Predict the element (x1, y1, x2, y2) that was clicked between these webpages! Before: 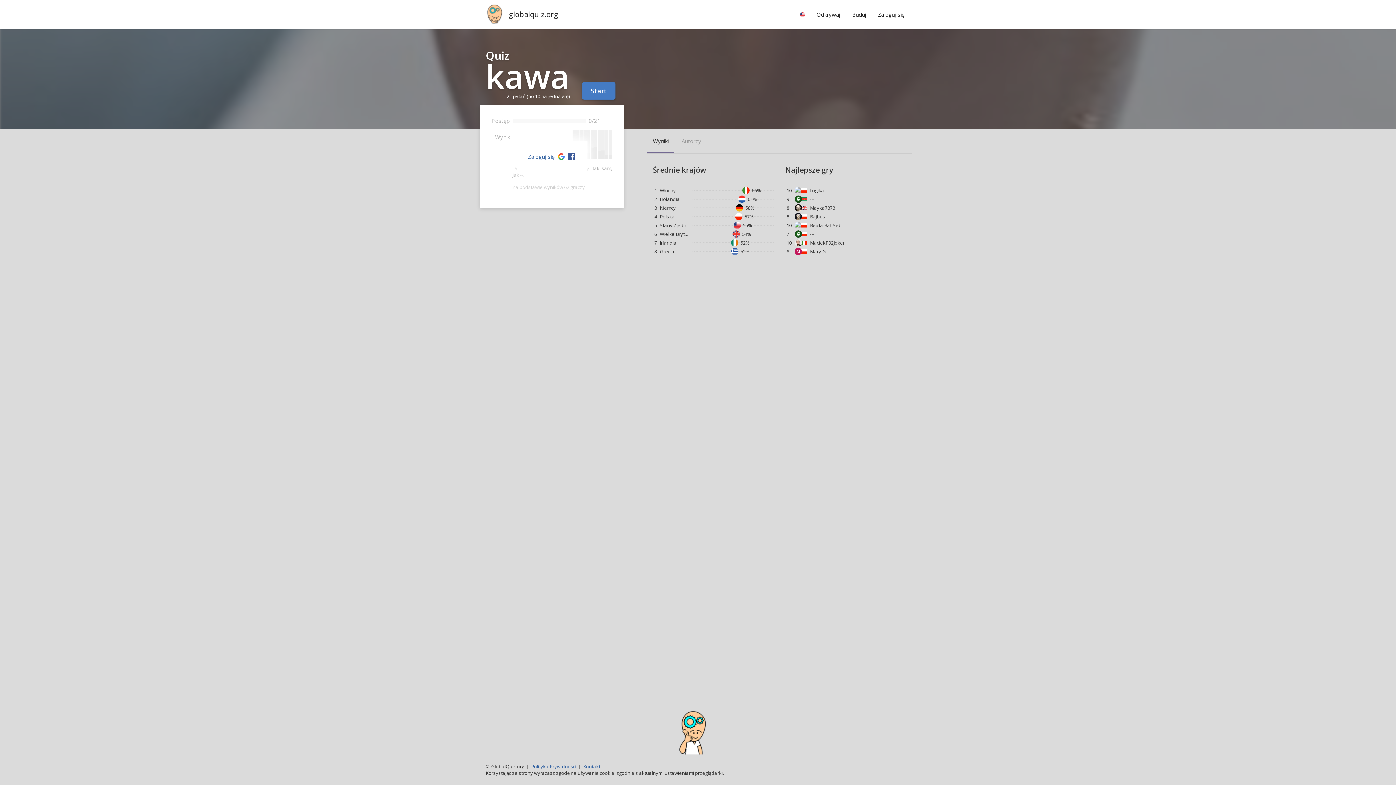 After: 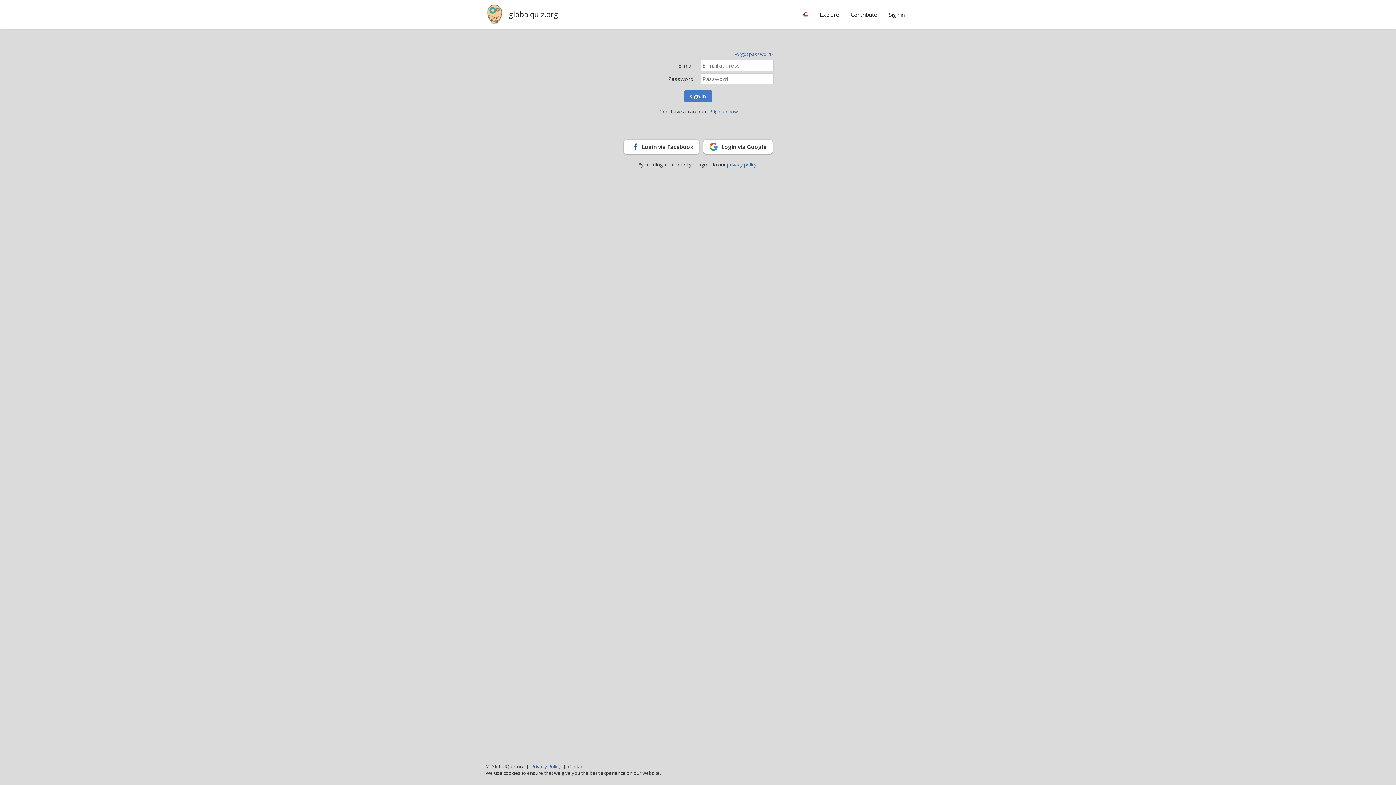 Action: label: Zaloguj się bbox: (528, 152, 554, 161)